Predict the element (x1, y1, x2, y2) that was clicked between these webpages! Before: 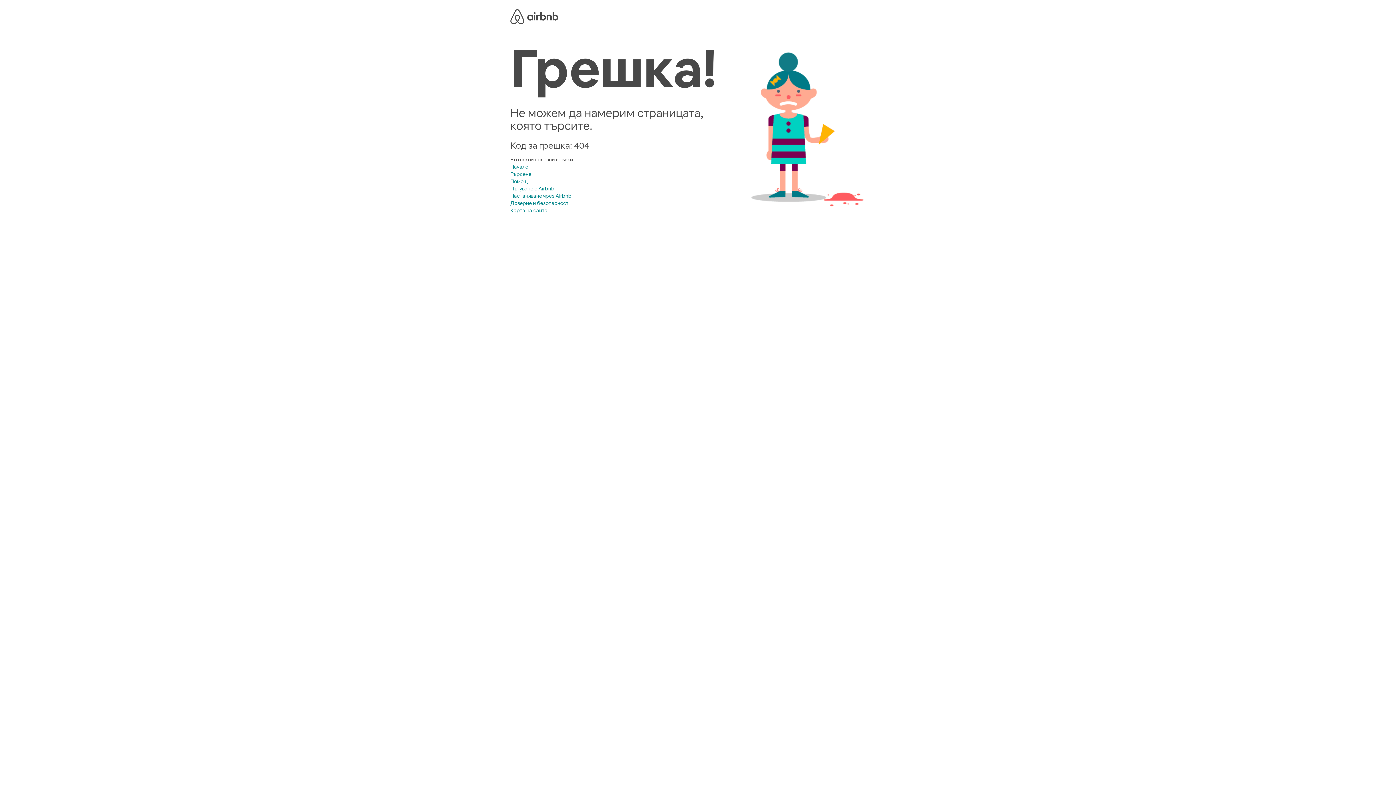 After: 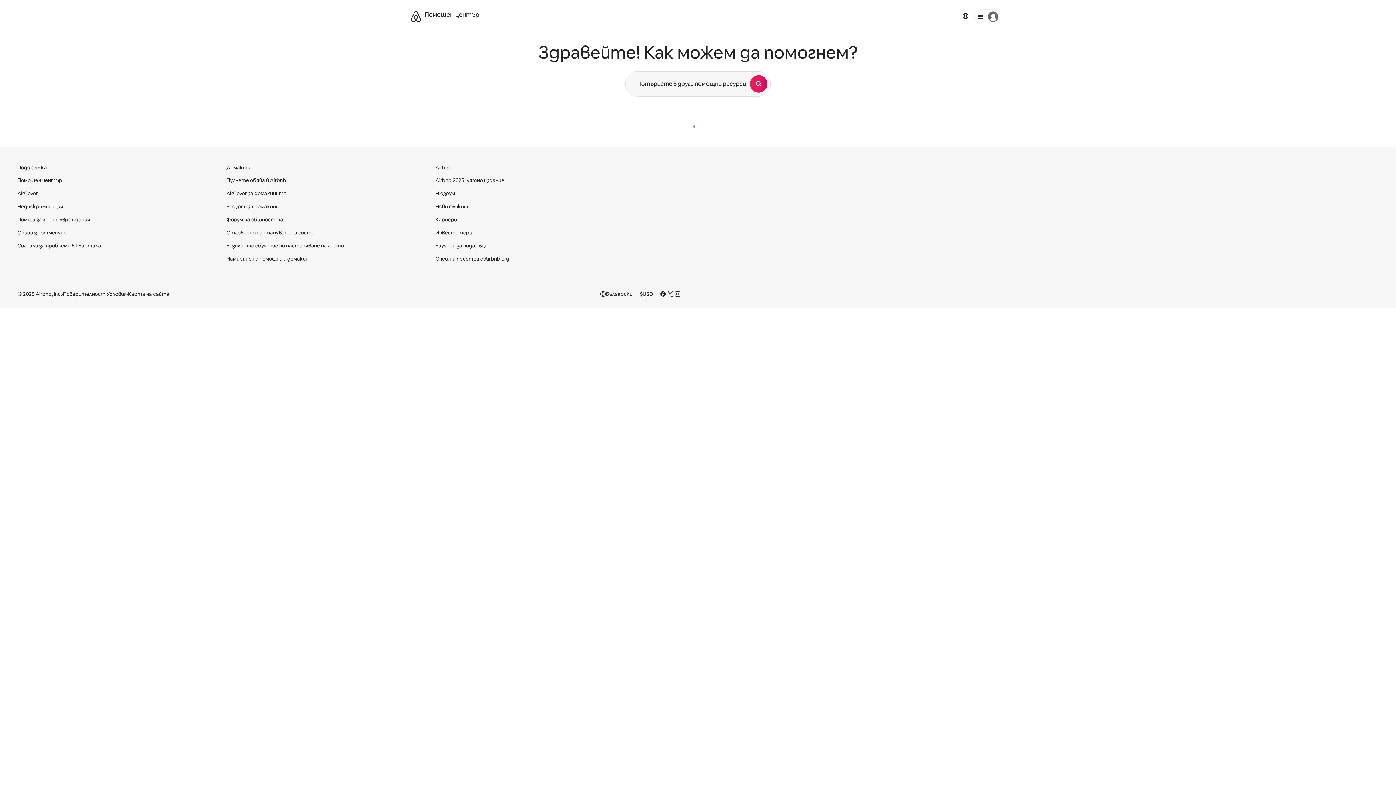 Action: label: Помощ bbox: (510, 178, 528, 184)